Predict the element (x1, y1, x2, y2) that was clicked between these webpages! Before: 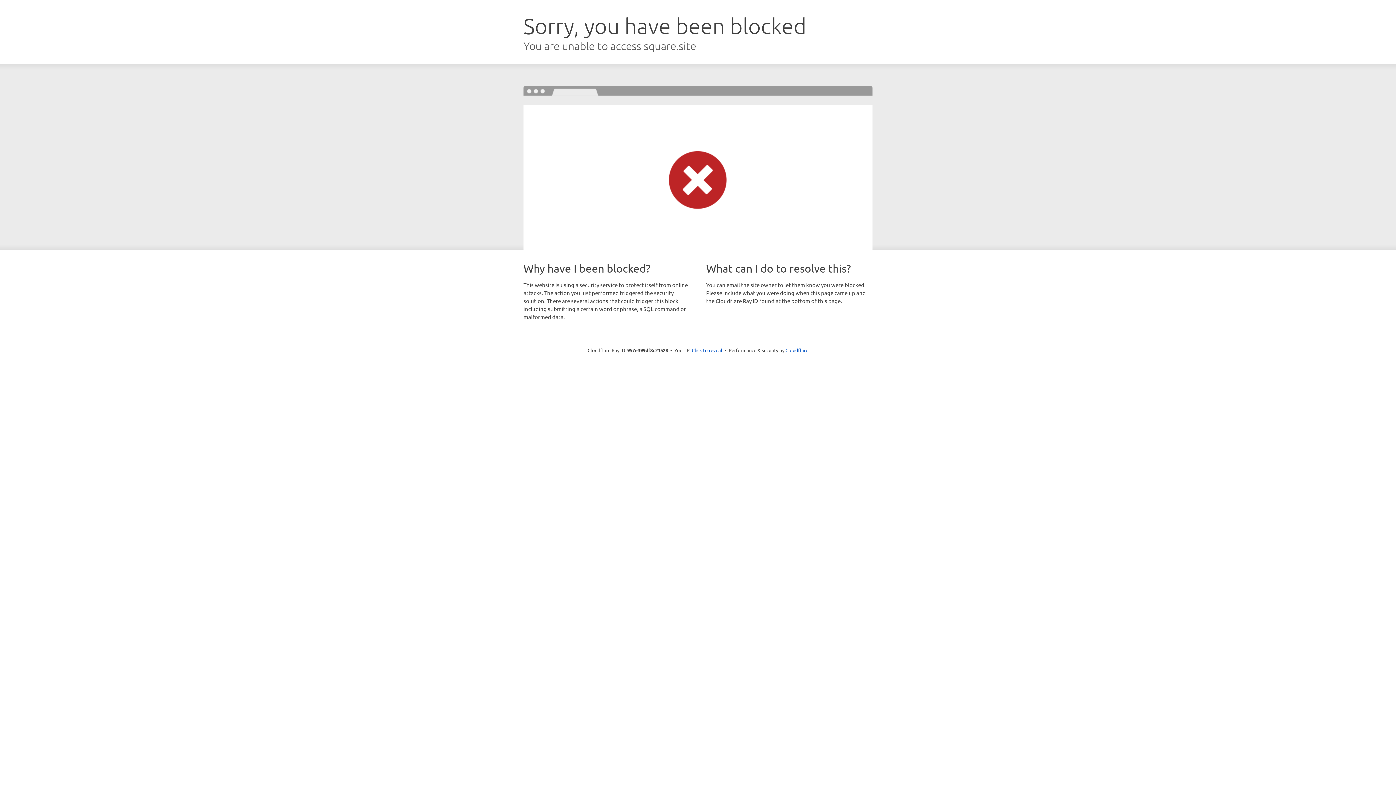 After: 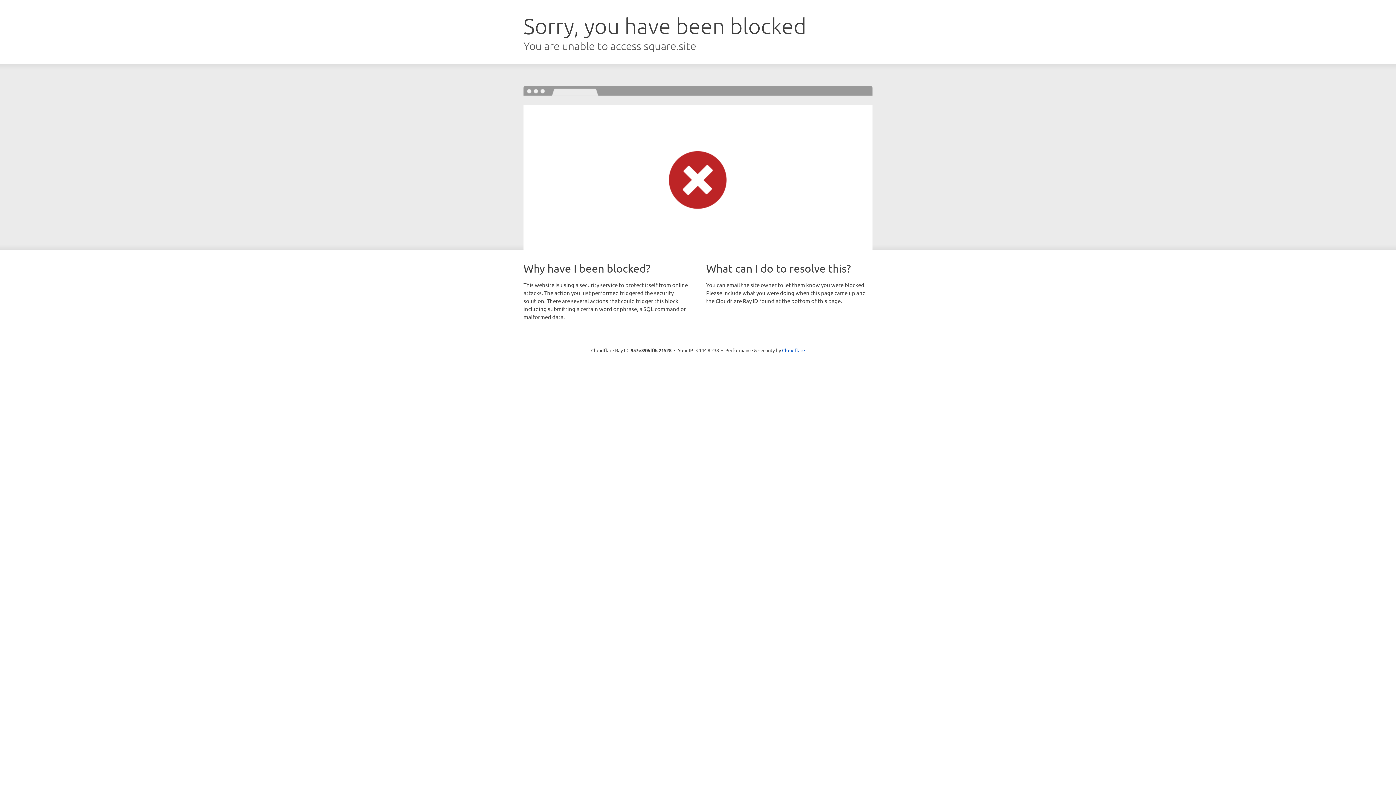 Action: bbox: (692, 346, 722, 353) label: Click to reveal